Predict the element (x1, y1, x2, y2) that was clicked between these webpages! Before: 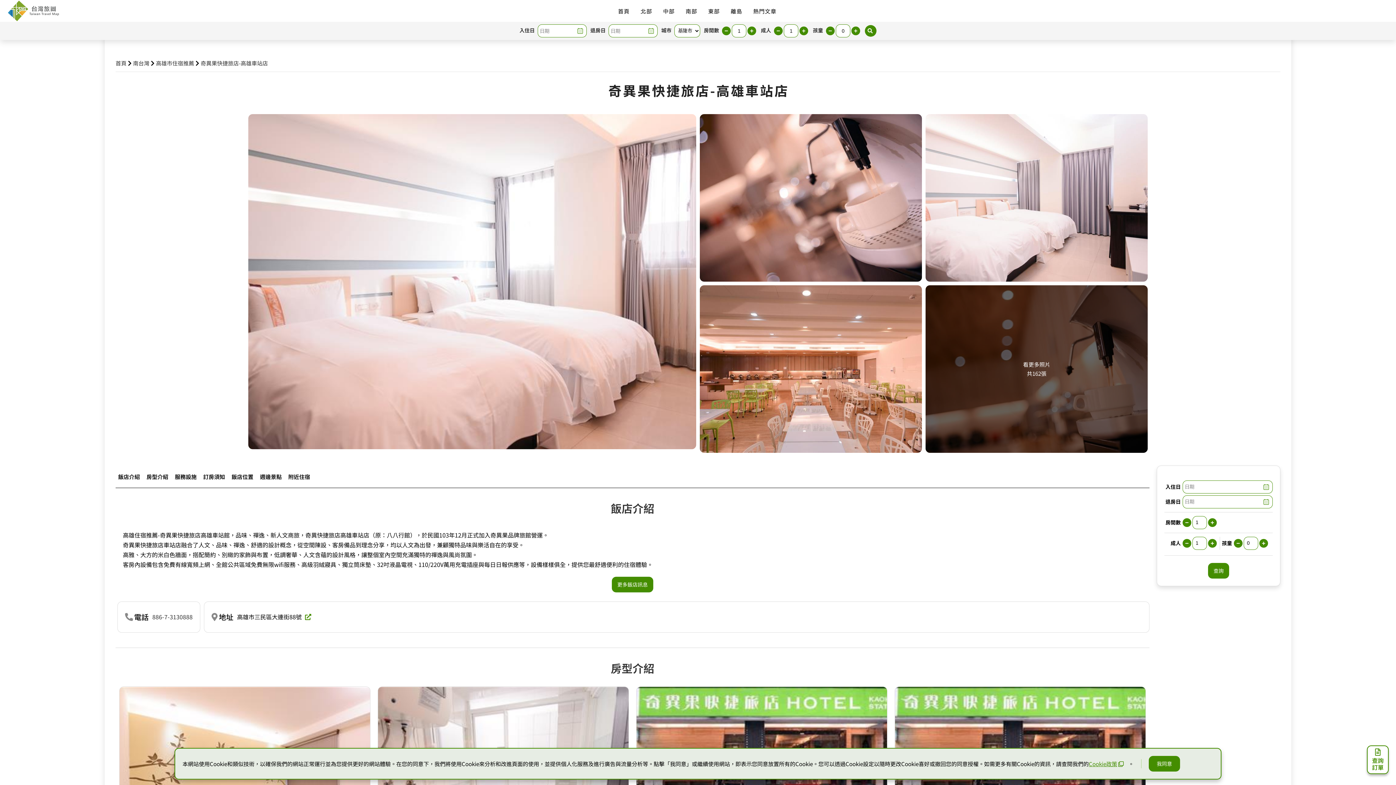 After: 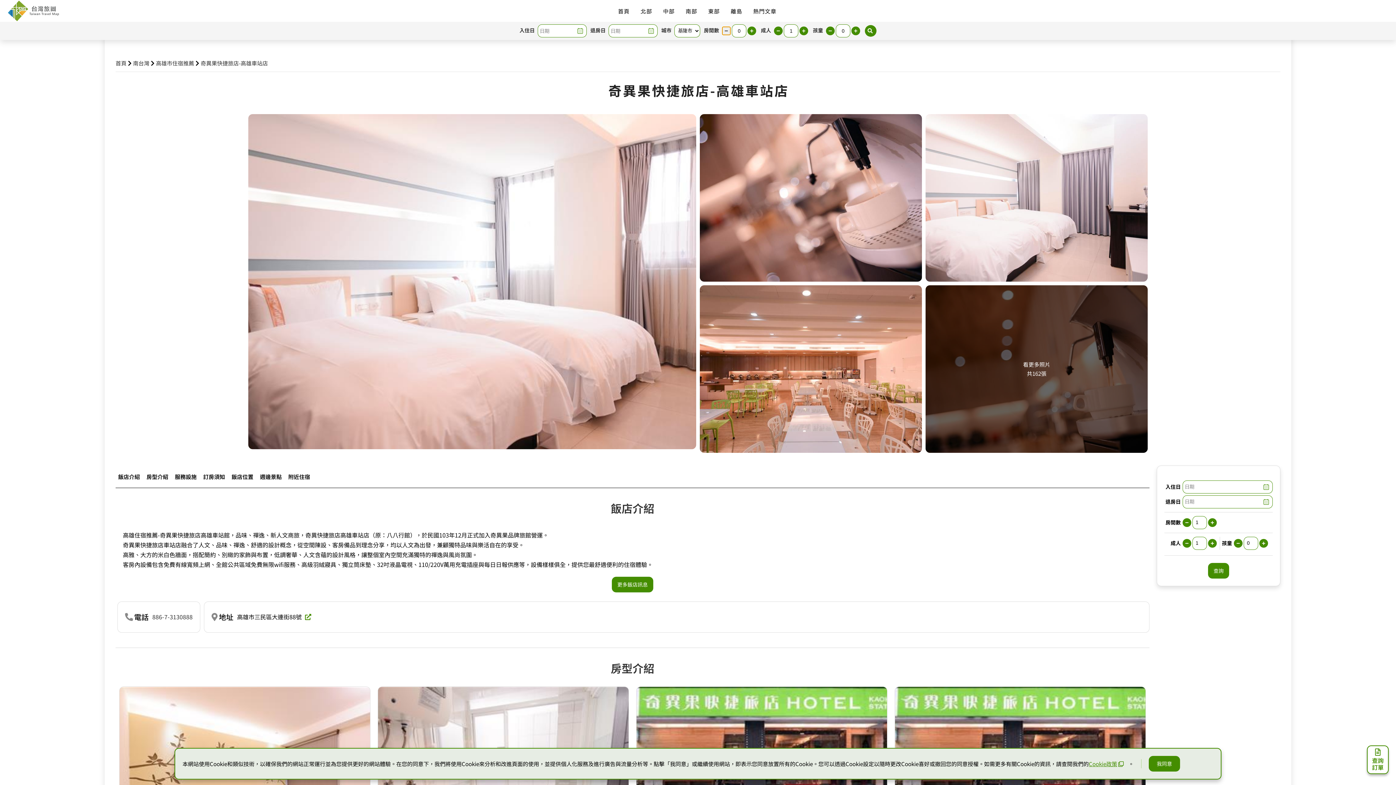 Action: bbox: (722, 26, 730, 35)